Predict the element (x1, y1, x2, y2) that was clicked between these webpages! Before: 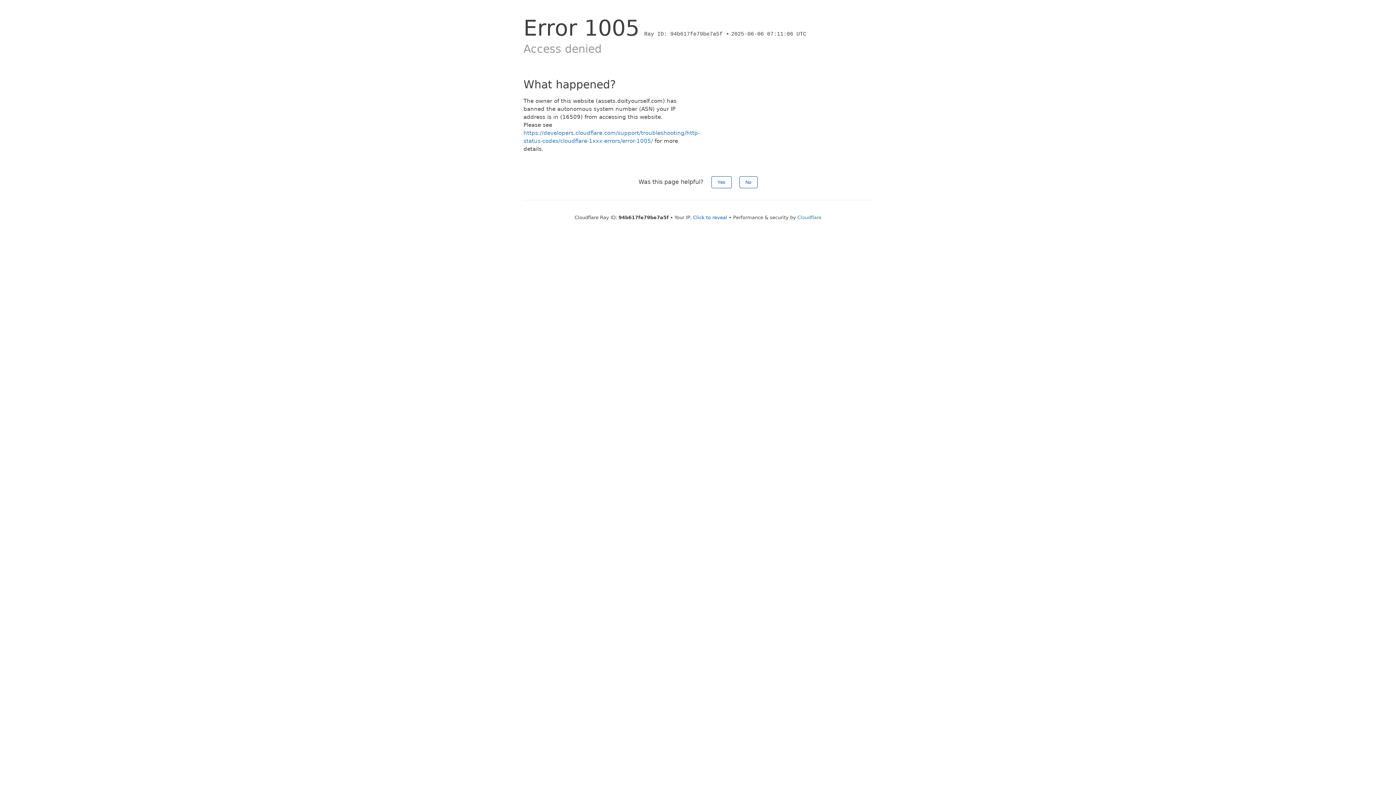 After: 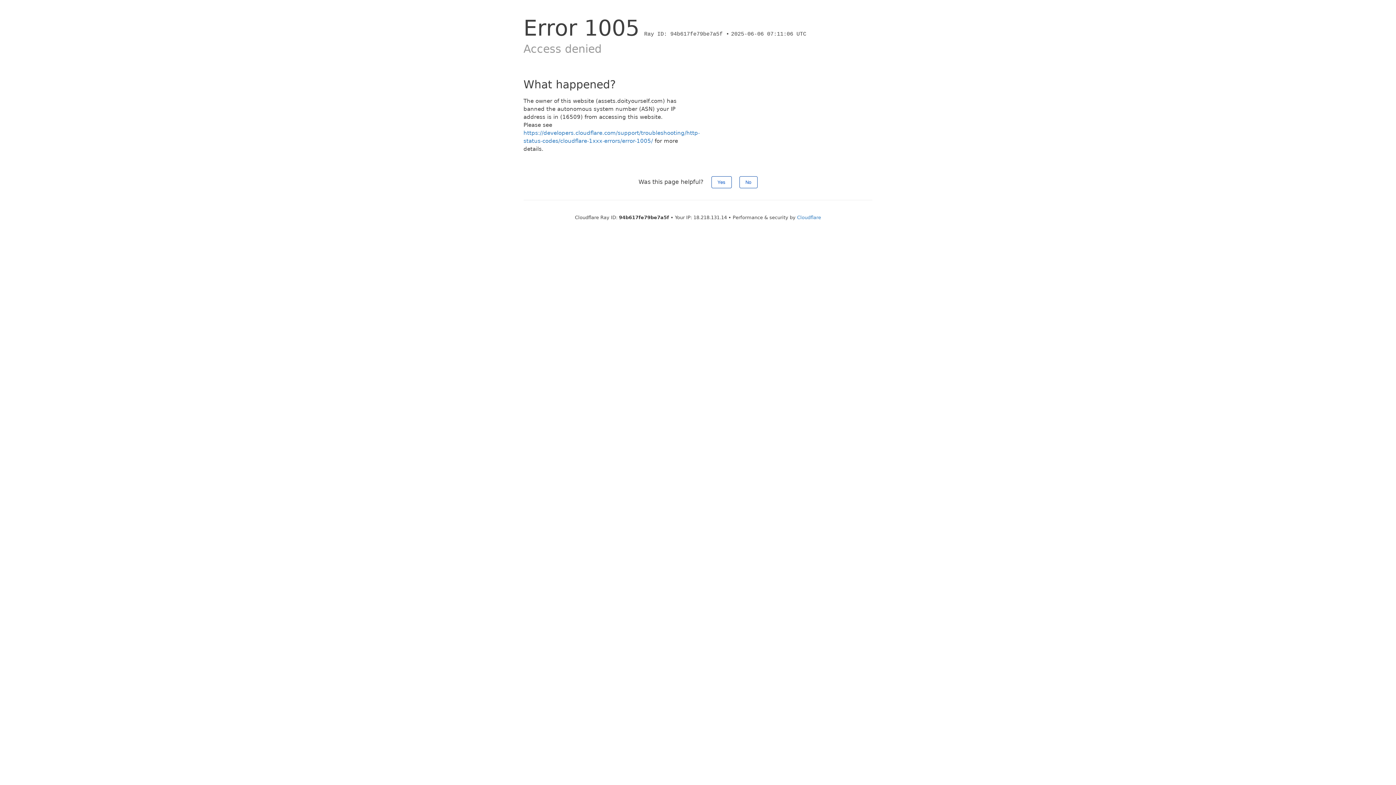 Action: label: Click to reveal bbox: (693, 214, 727, 220)